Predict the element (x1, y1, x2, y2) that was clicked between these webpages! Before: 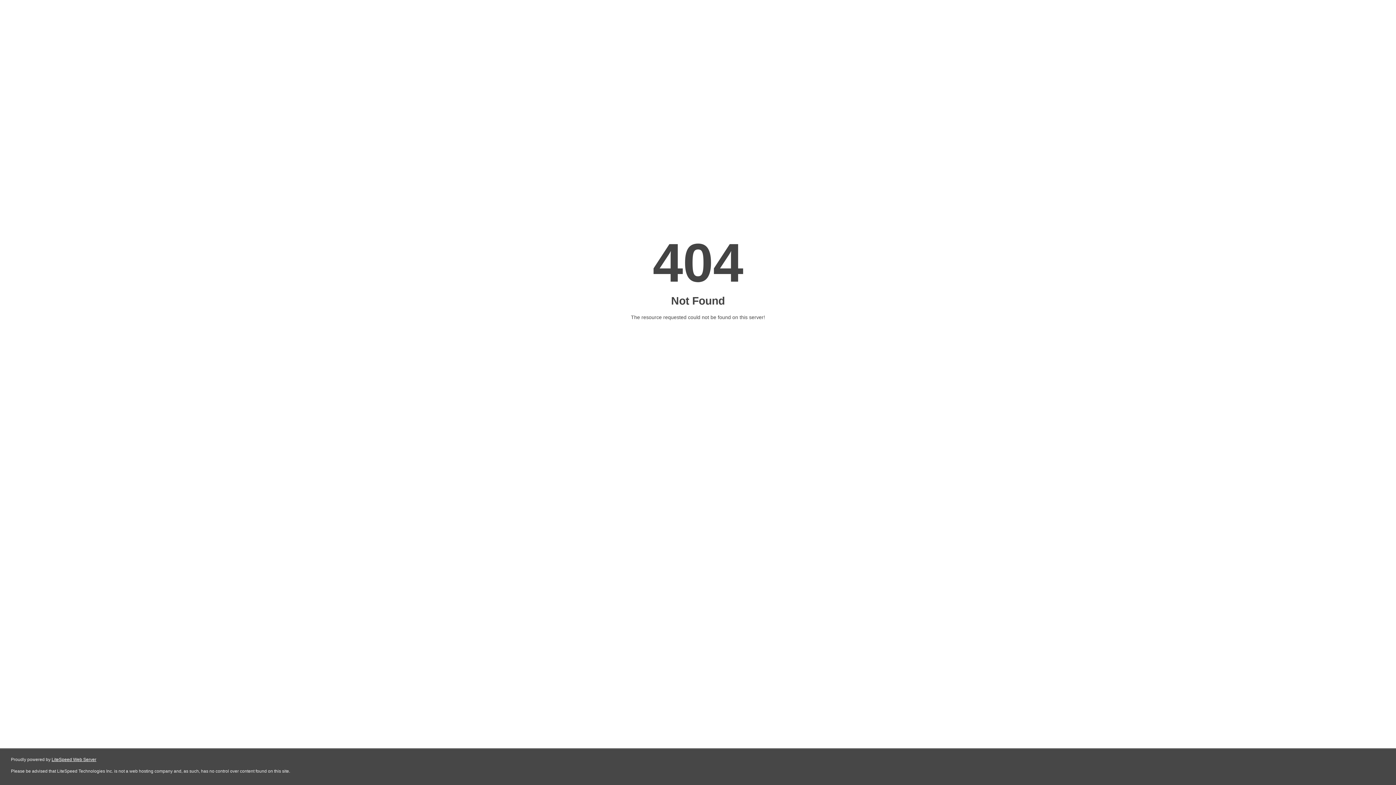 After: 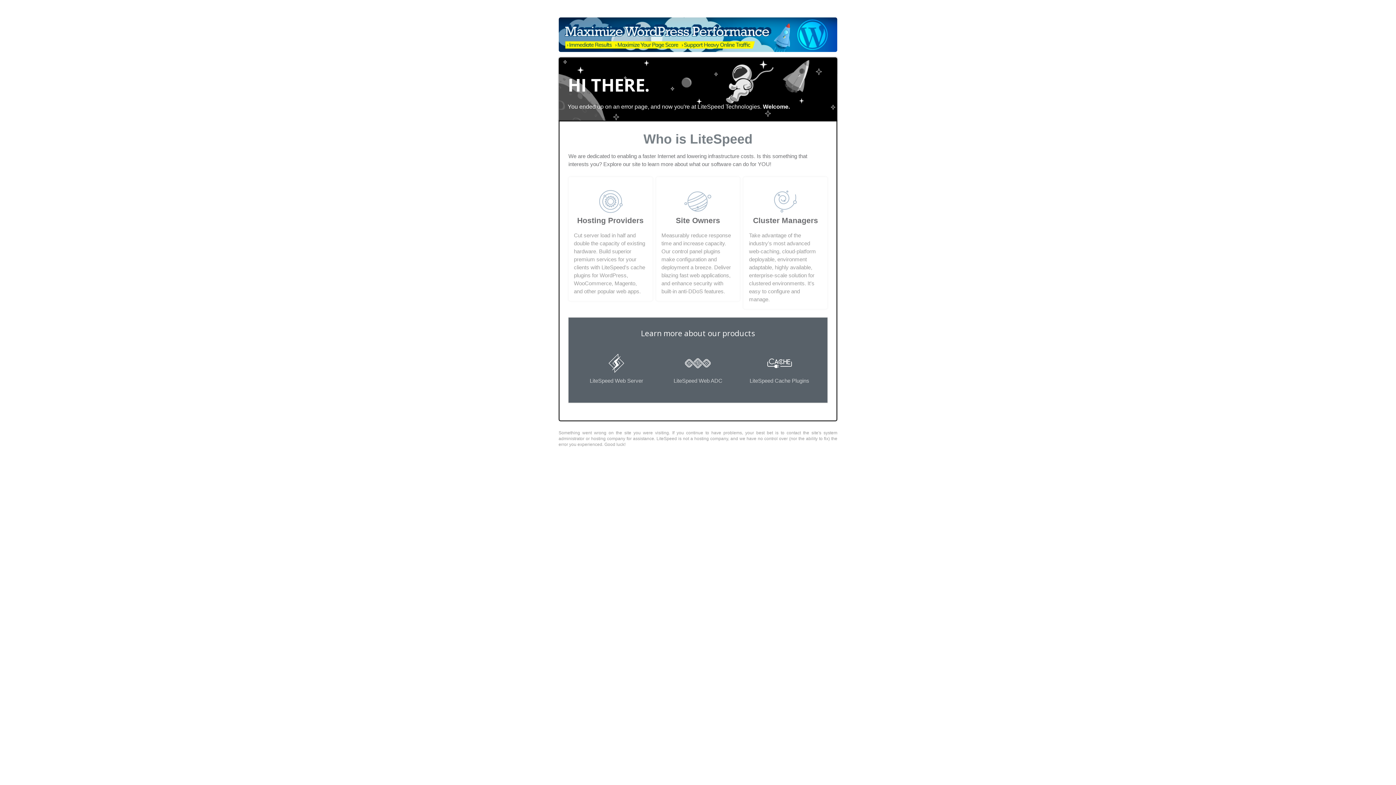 Action: label: LiteSpeed Web Server bbox: (51, 757, 96, 762)